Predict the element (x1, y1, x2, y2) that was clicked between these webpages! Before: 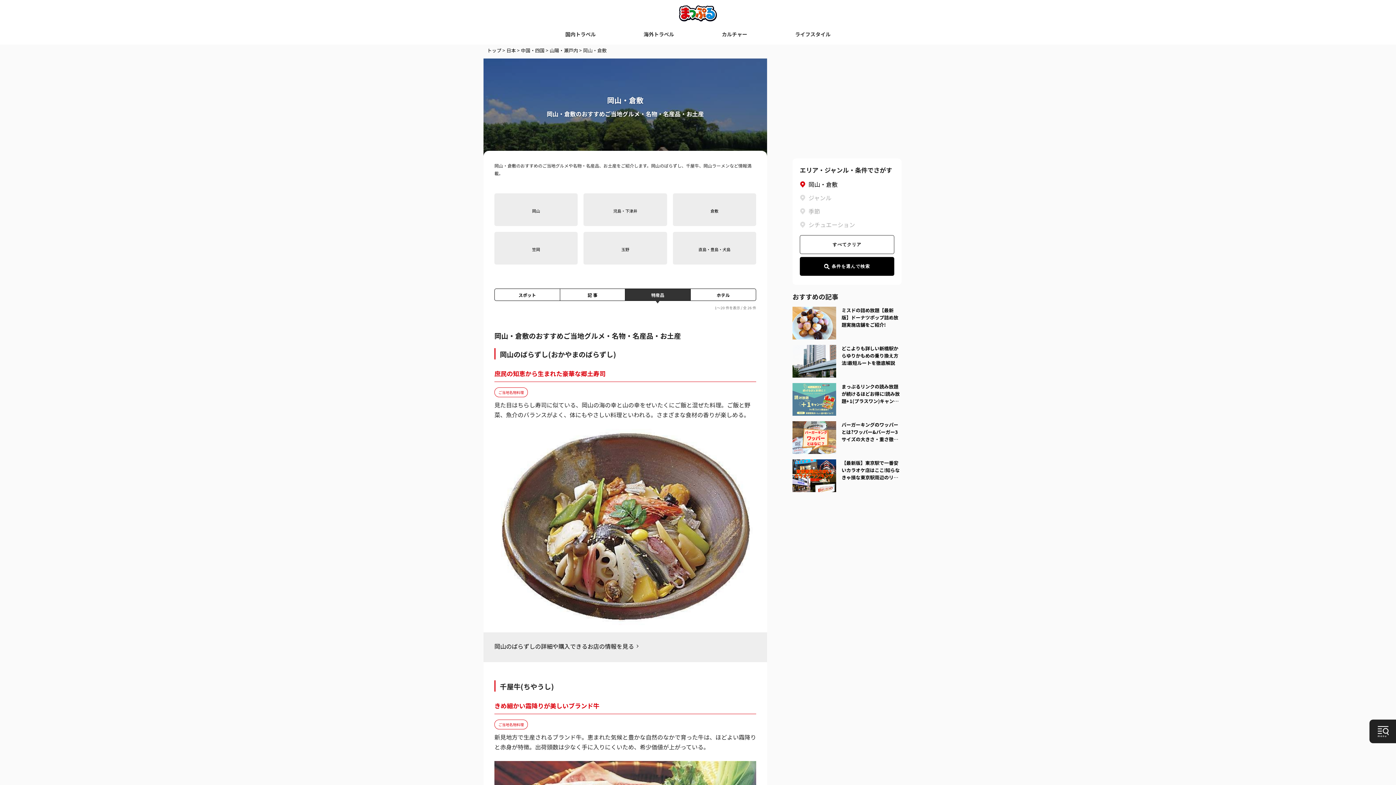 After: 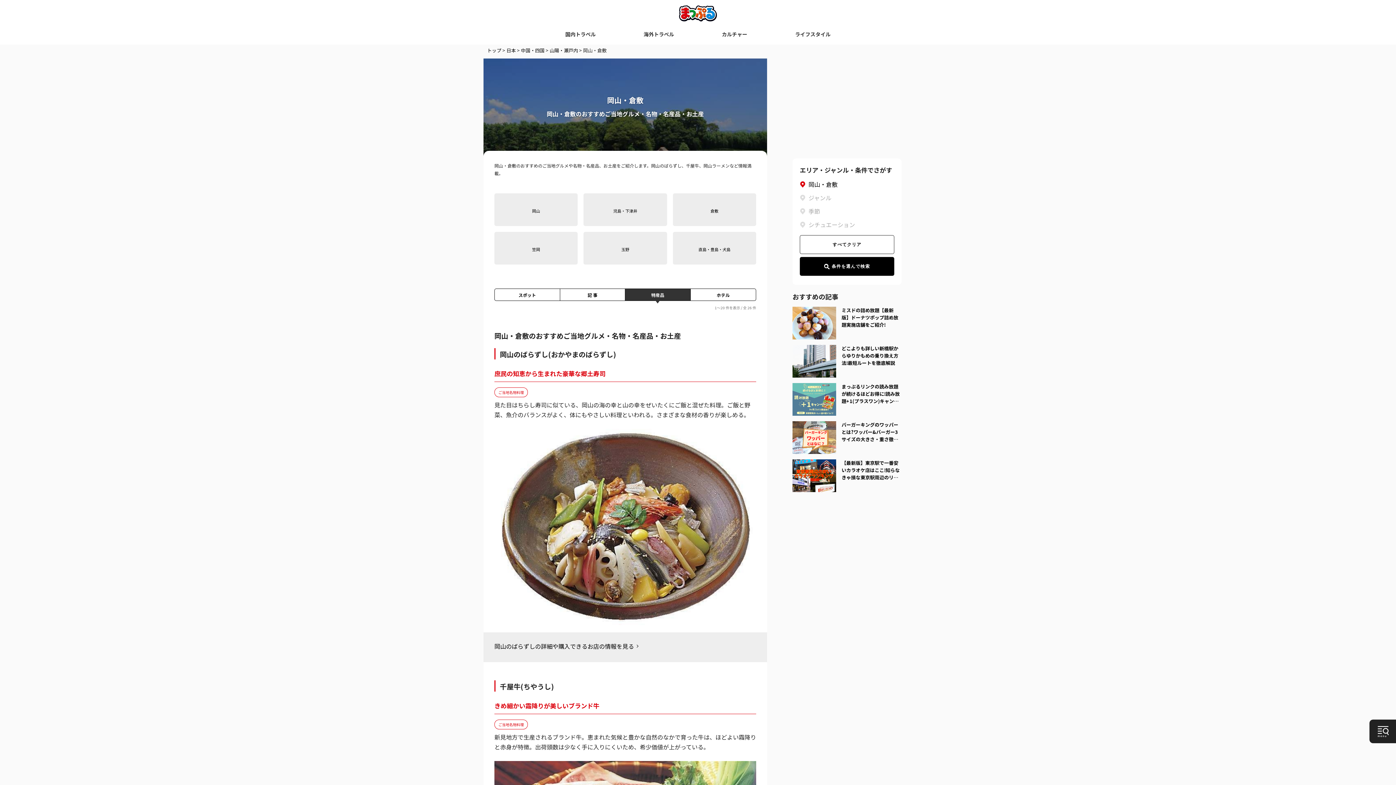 Action: bbox: (792, 726, 901, 764) label: 株式会社クマガイネクスト
3年で4億稼いだ投資法が公開！2年連続で日本一になった方法が賢すぎた…
PR